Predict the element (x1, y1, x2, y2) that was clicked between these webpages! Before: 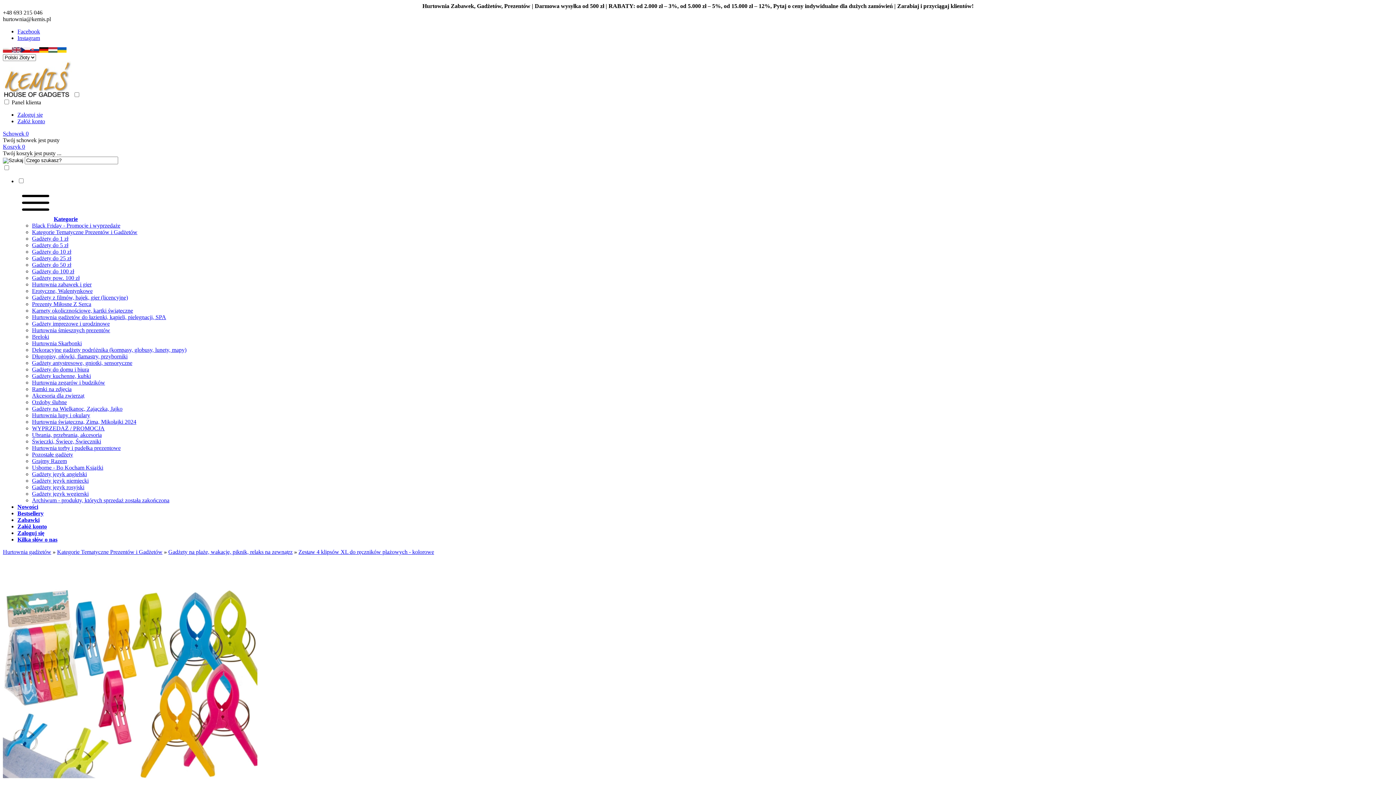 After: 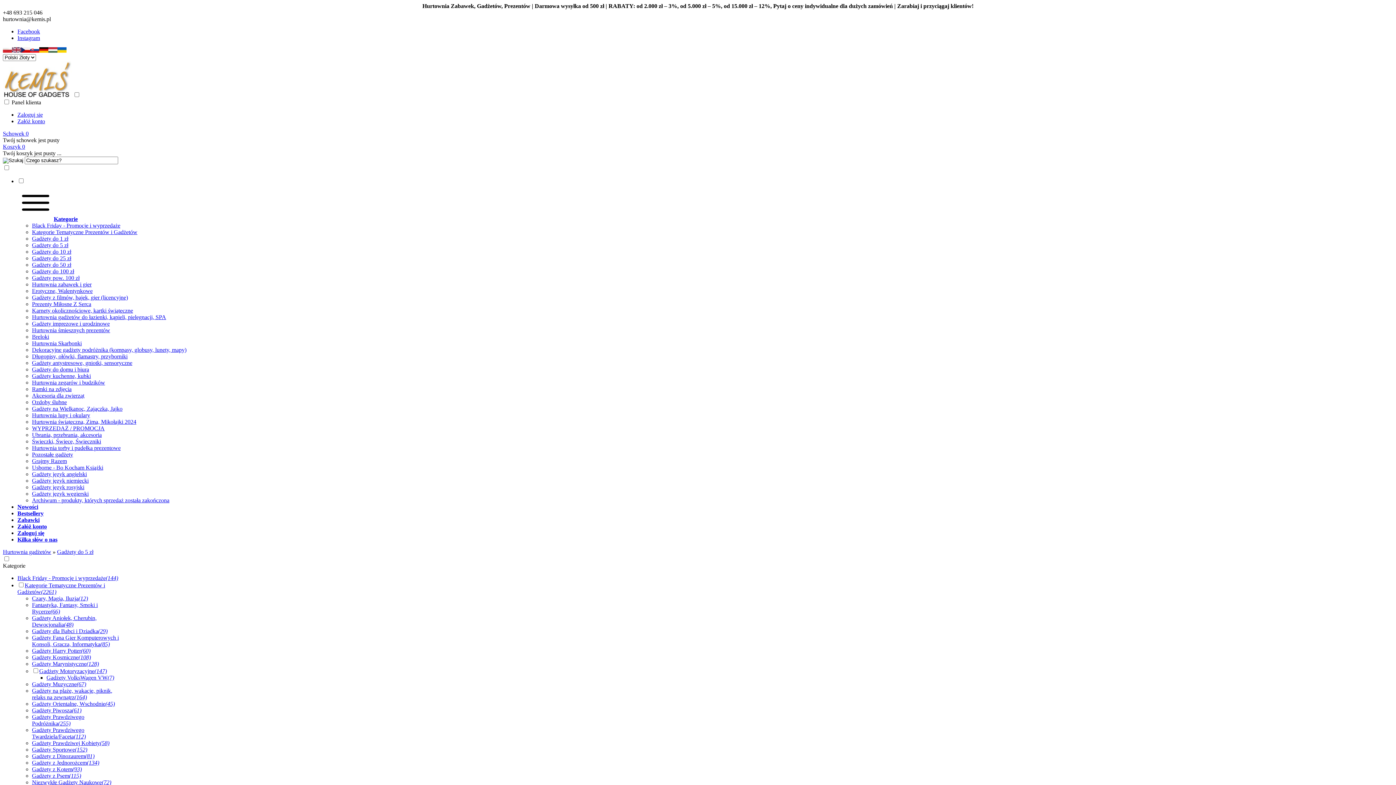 Action: label: Gadżety do 5 zł bbox: (32, 242, 68, 248)